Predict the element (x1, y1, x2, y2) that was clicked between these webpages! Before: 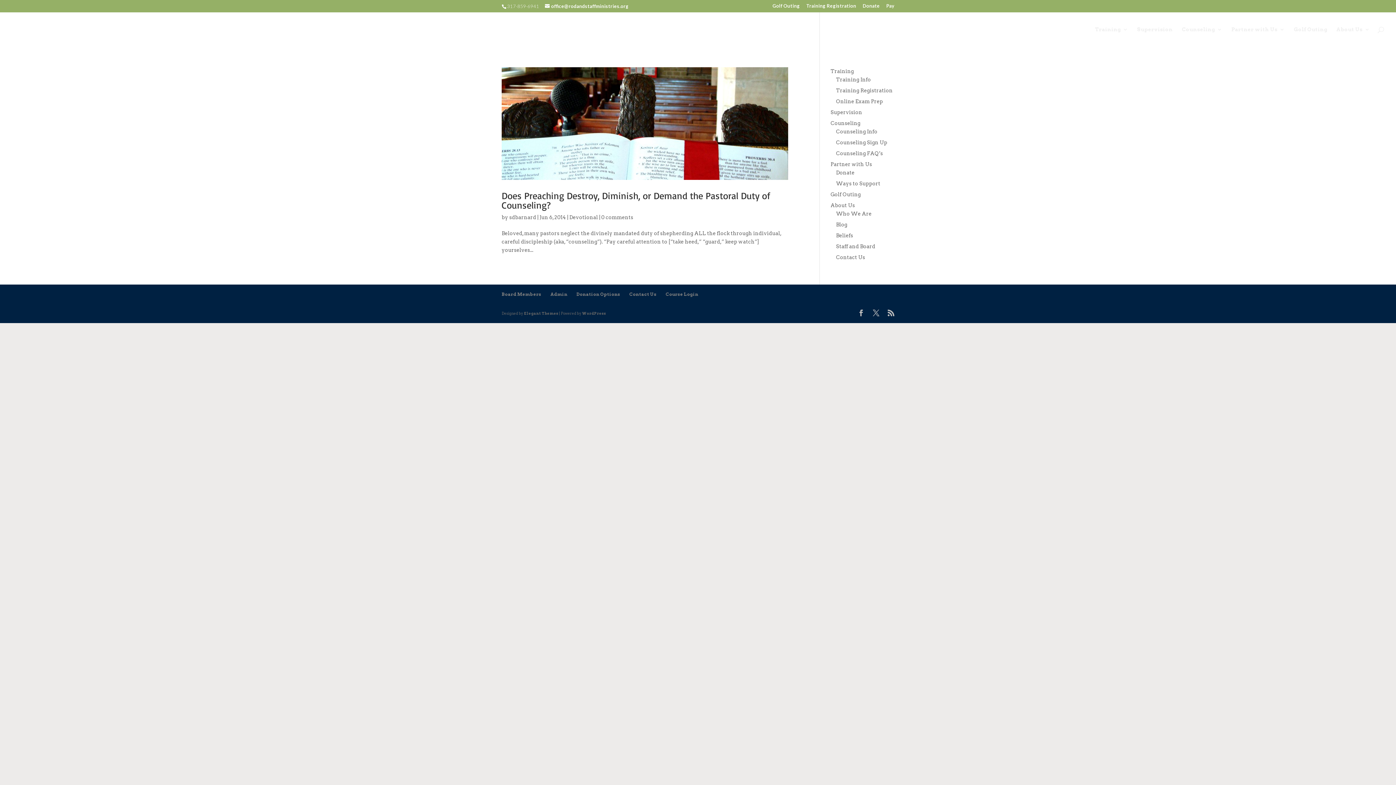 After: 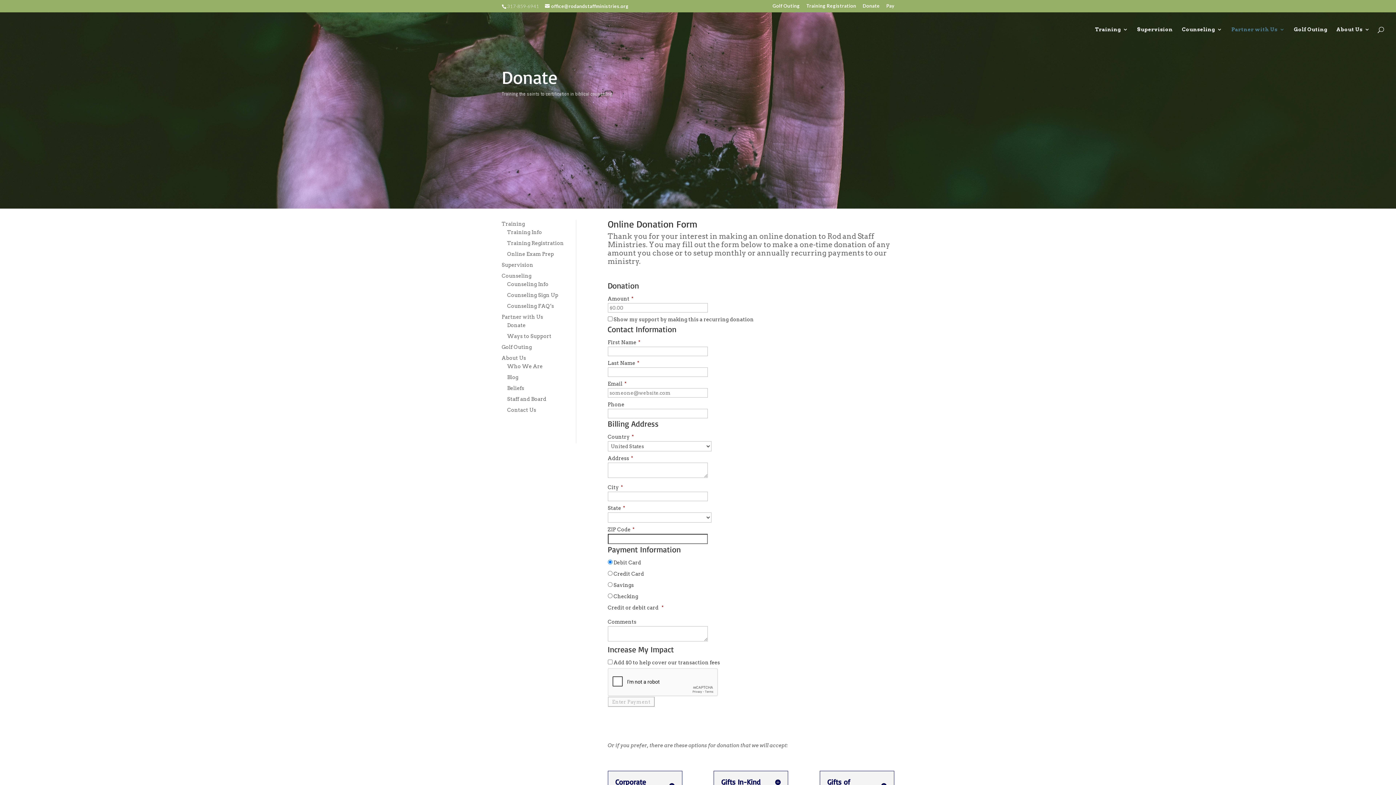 Action: bbox: (862, 3, 880, 11) label: Donate